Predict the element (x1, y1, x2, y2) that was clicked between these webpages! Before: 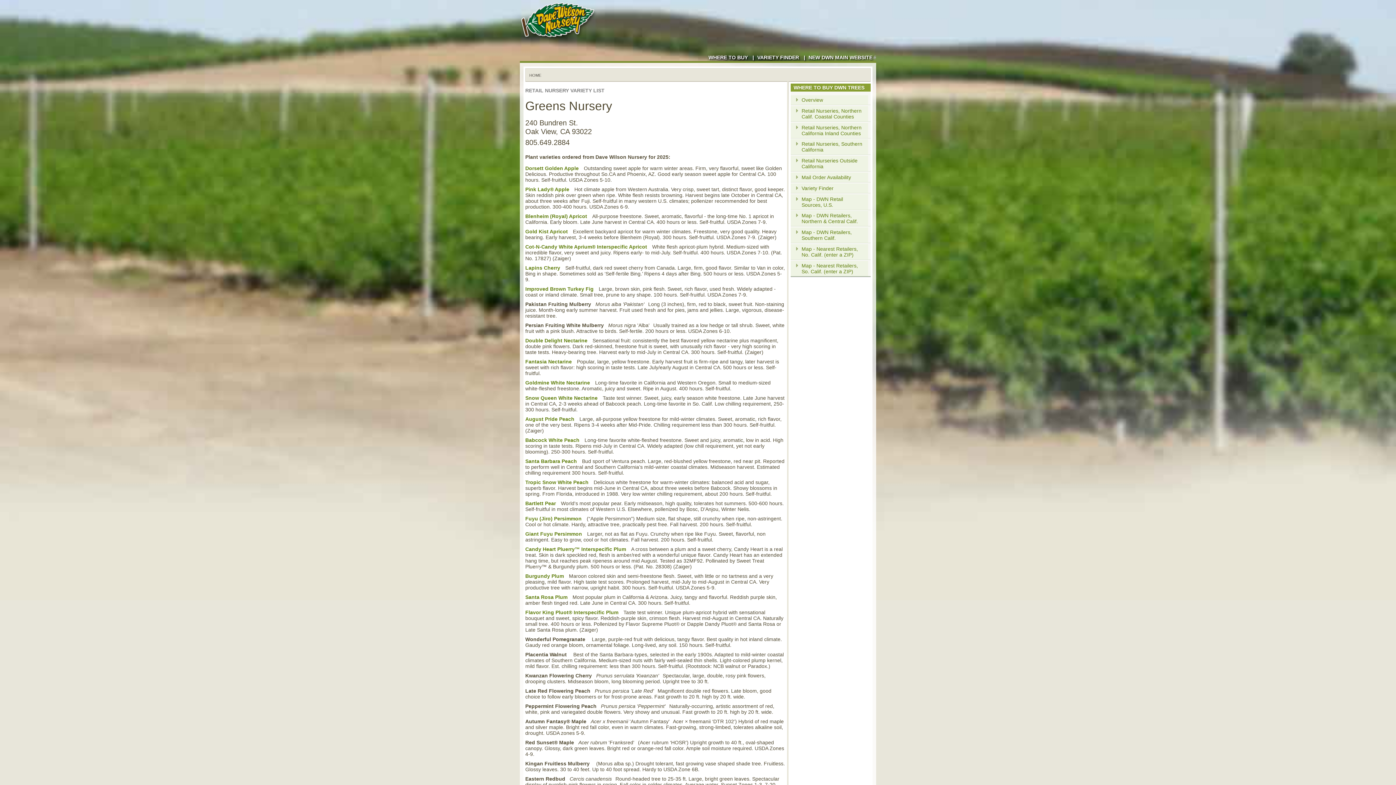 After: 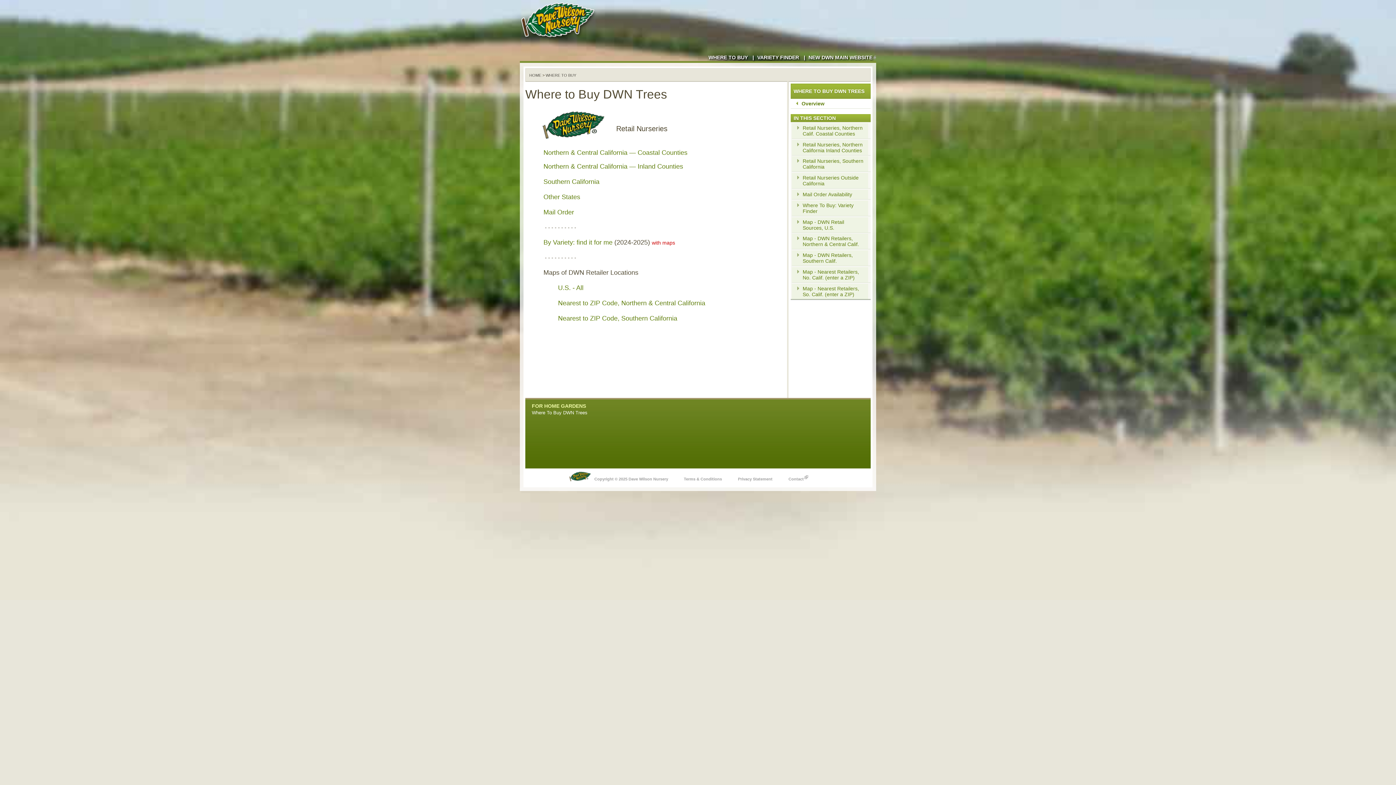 Action: bbox: (790, 95, 868, 104) label: Overview